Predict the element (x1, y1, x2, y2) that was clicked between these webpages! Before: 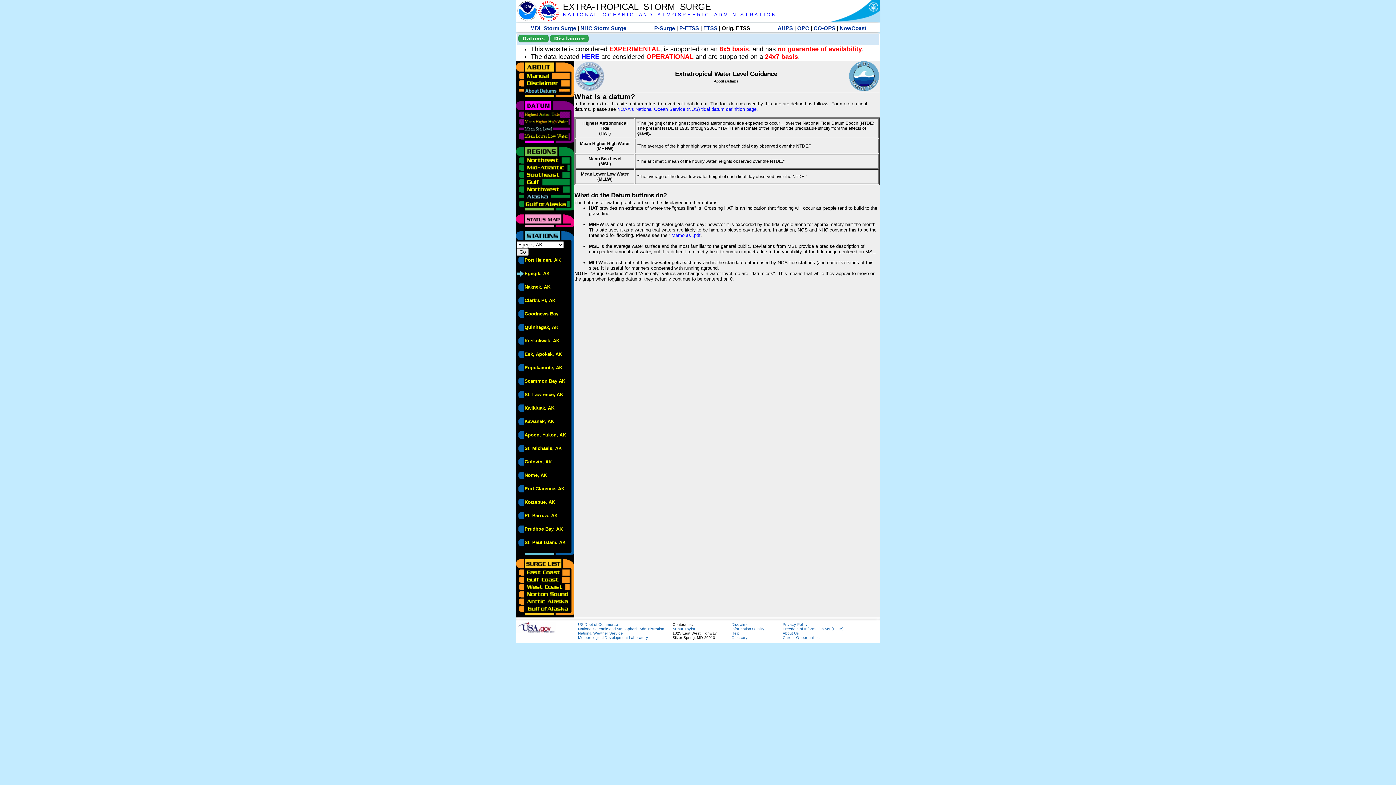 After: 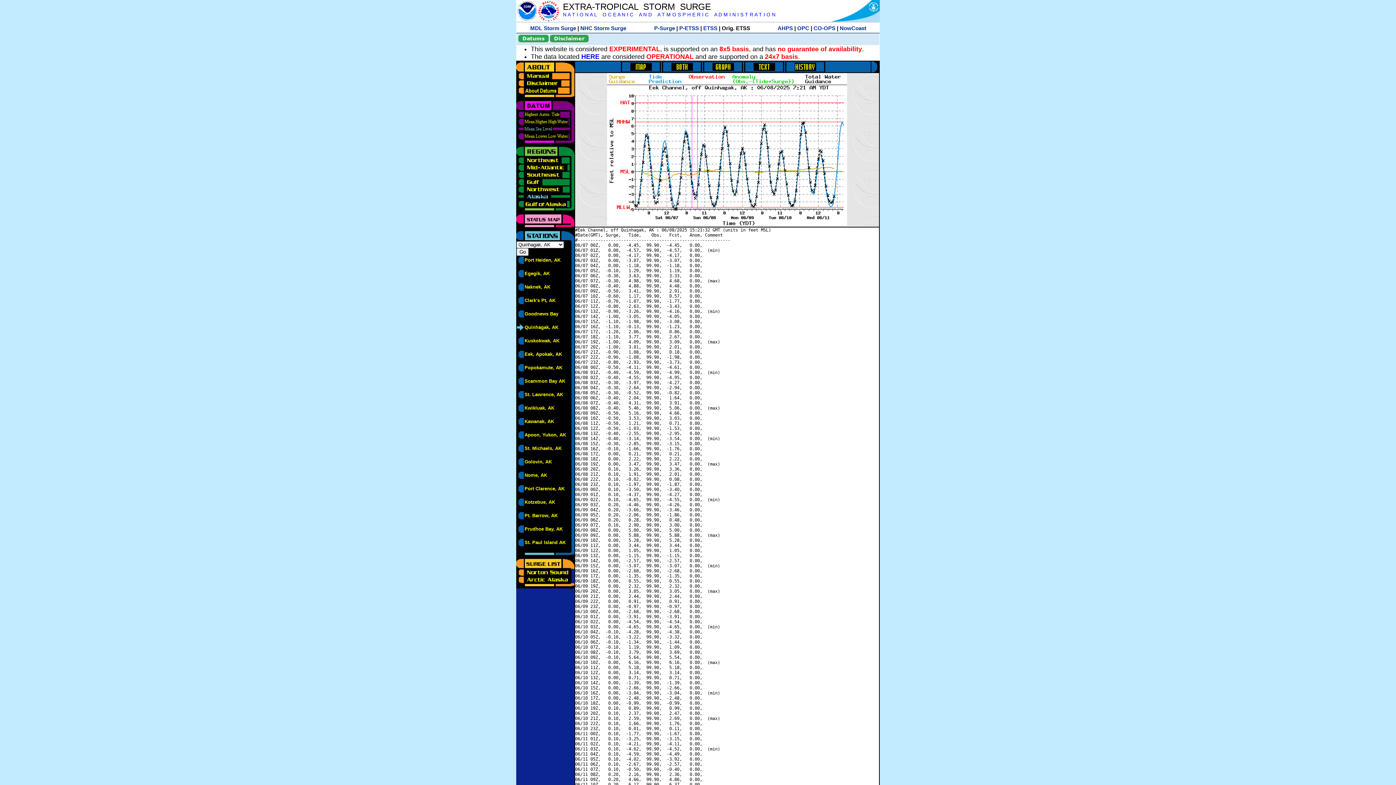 Action: label: Quinhagak, AK bbox: (524, 325, 558, 330)